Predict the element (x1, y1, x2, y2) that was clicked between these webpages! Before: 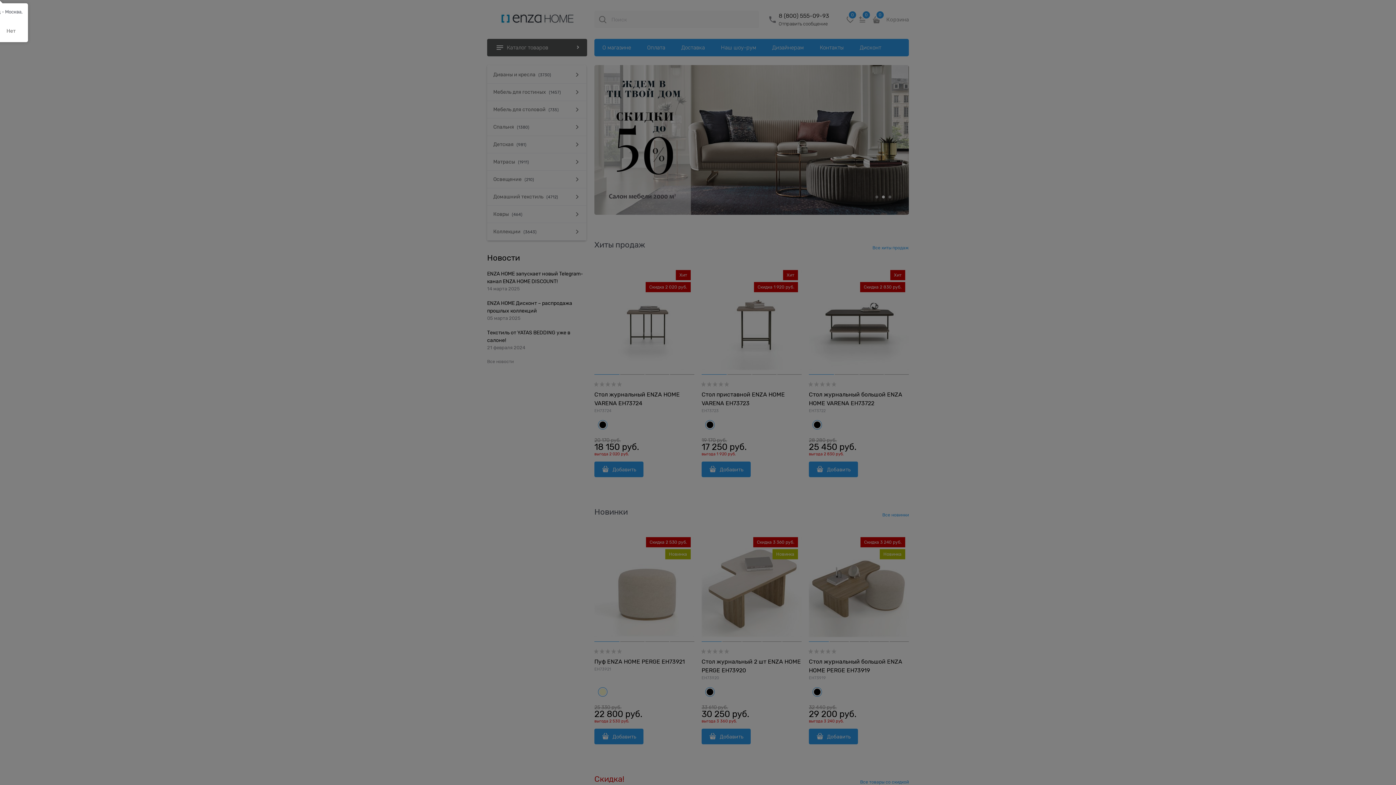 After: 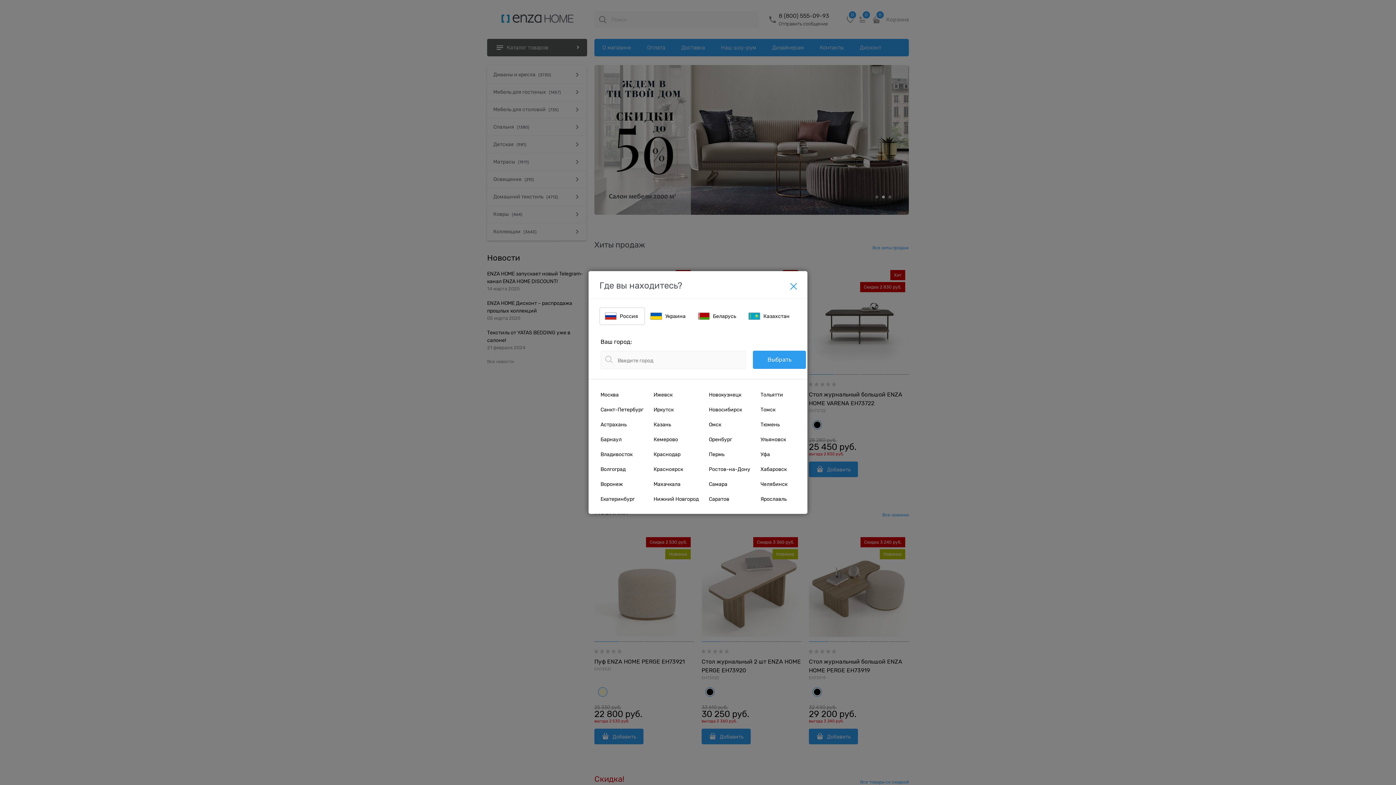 Action: label: Нет bbox: (0, 24, 22, 37)